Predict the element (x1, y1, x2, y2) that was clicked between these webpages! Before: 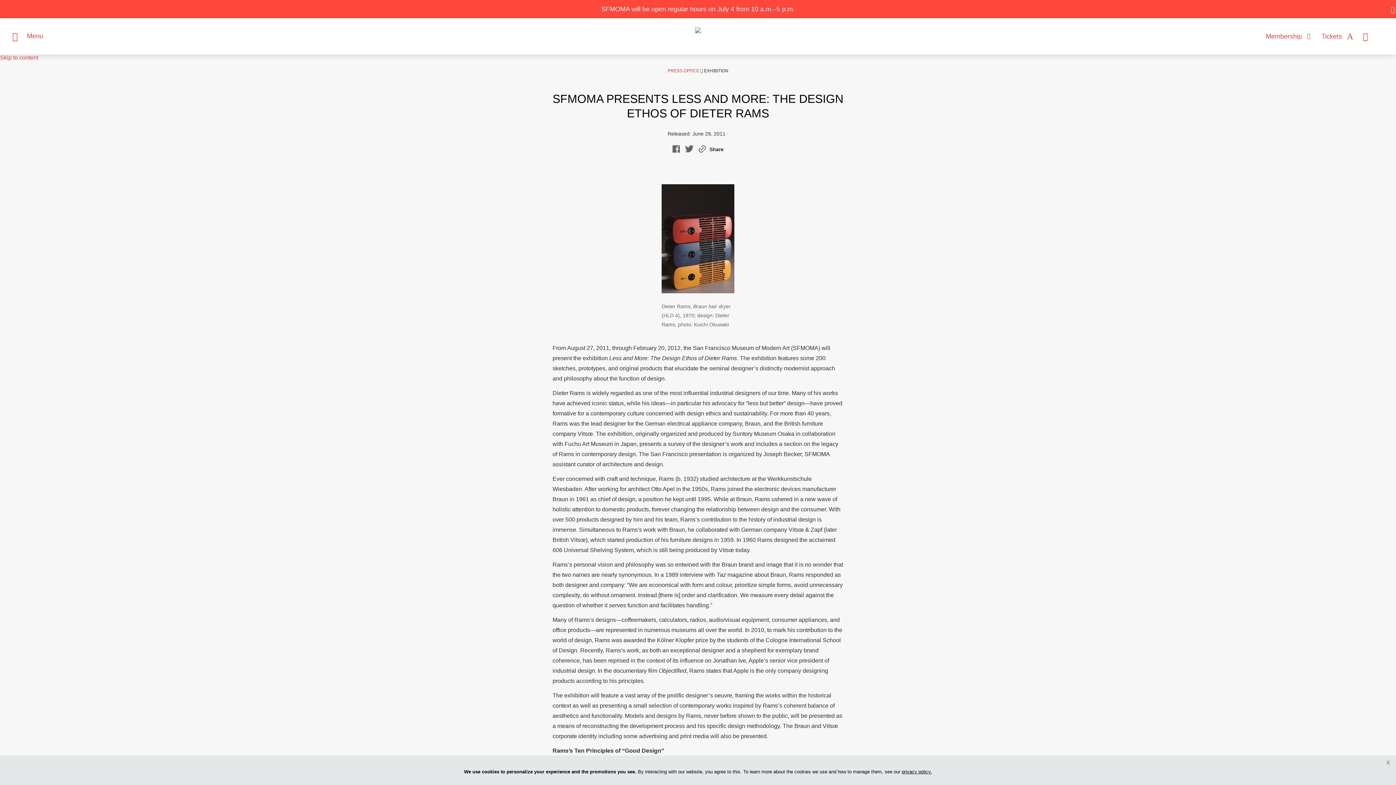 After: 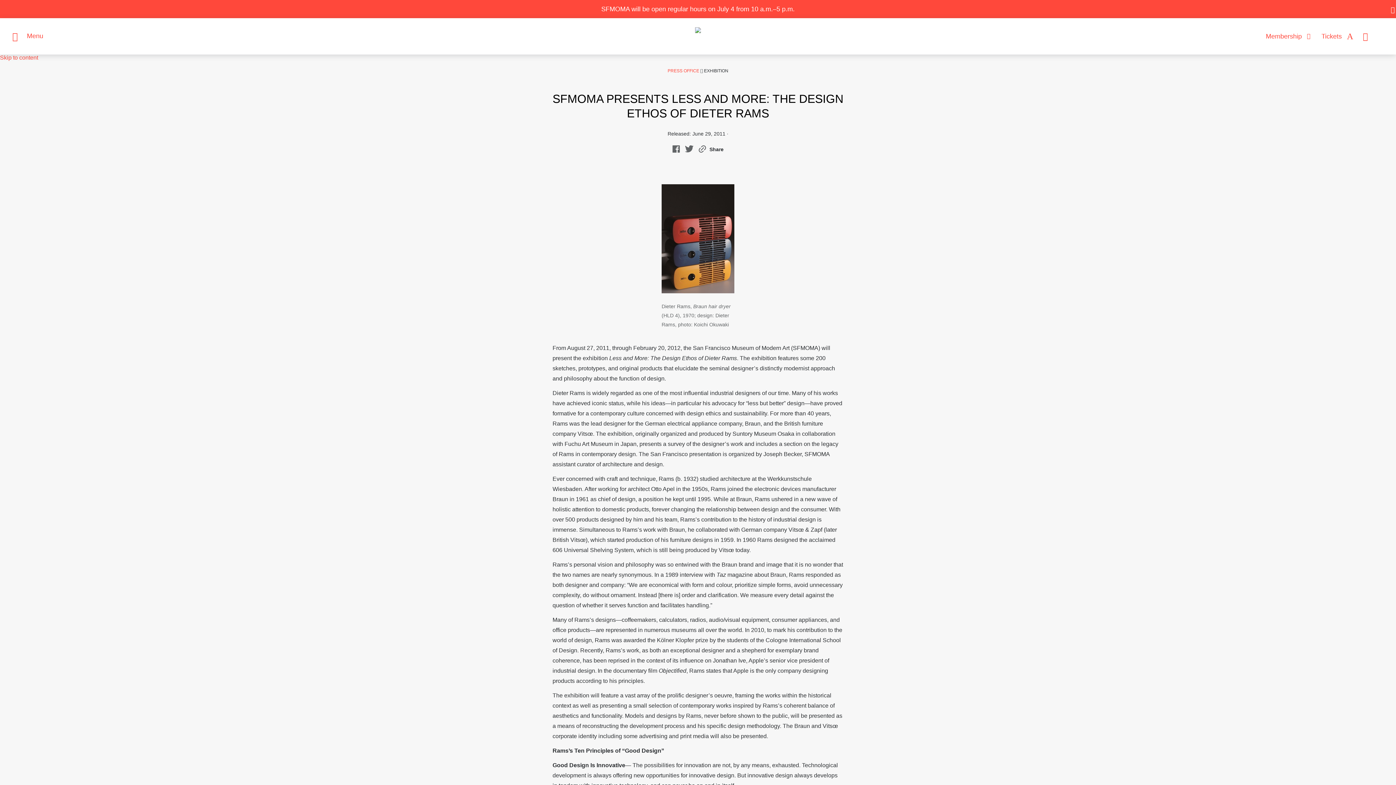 Action: bbox: (1386, 758, 1390, 767) label: X